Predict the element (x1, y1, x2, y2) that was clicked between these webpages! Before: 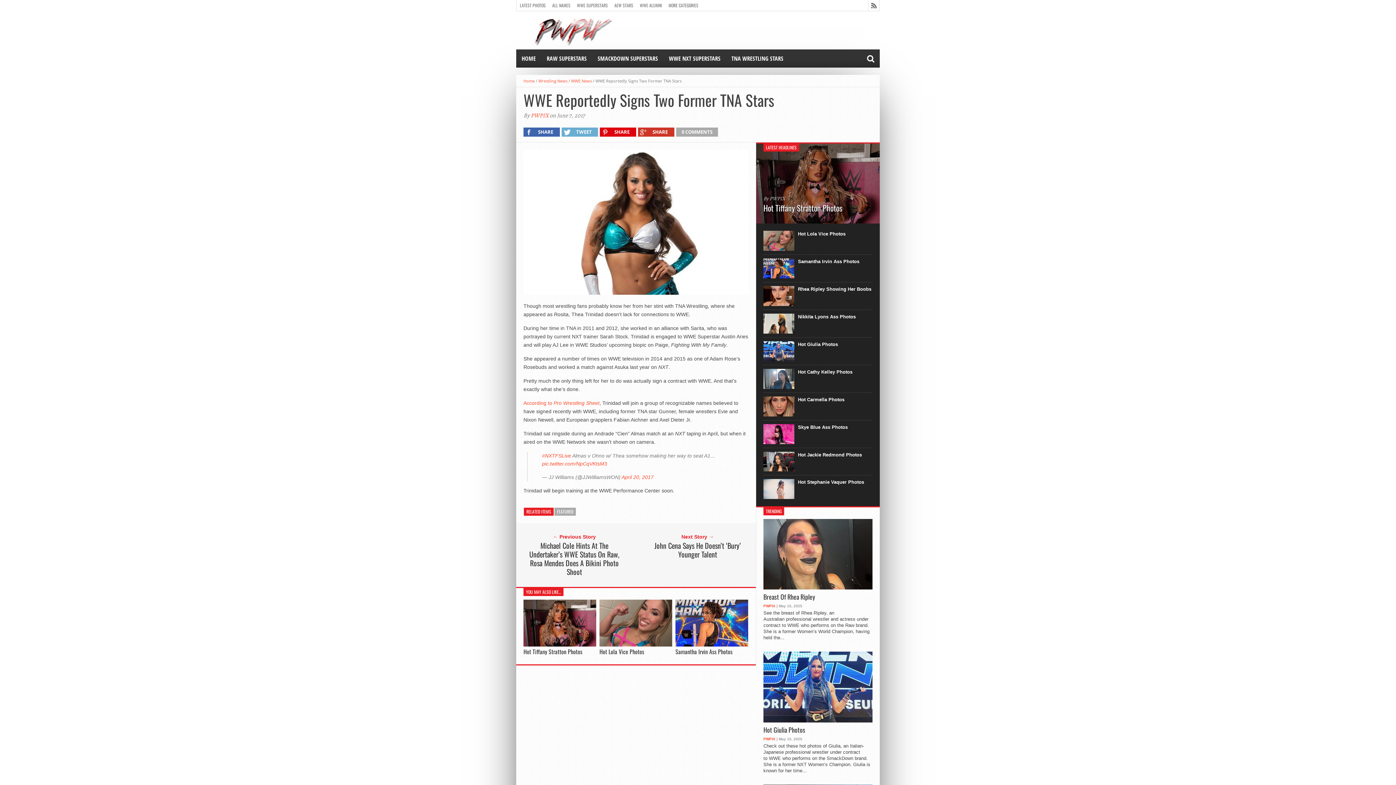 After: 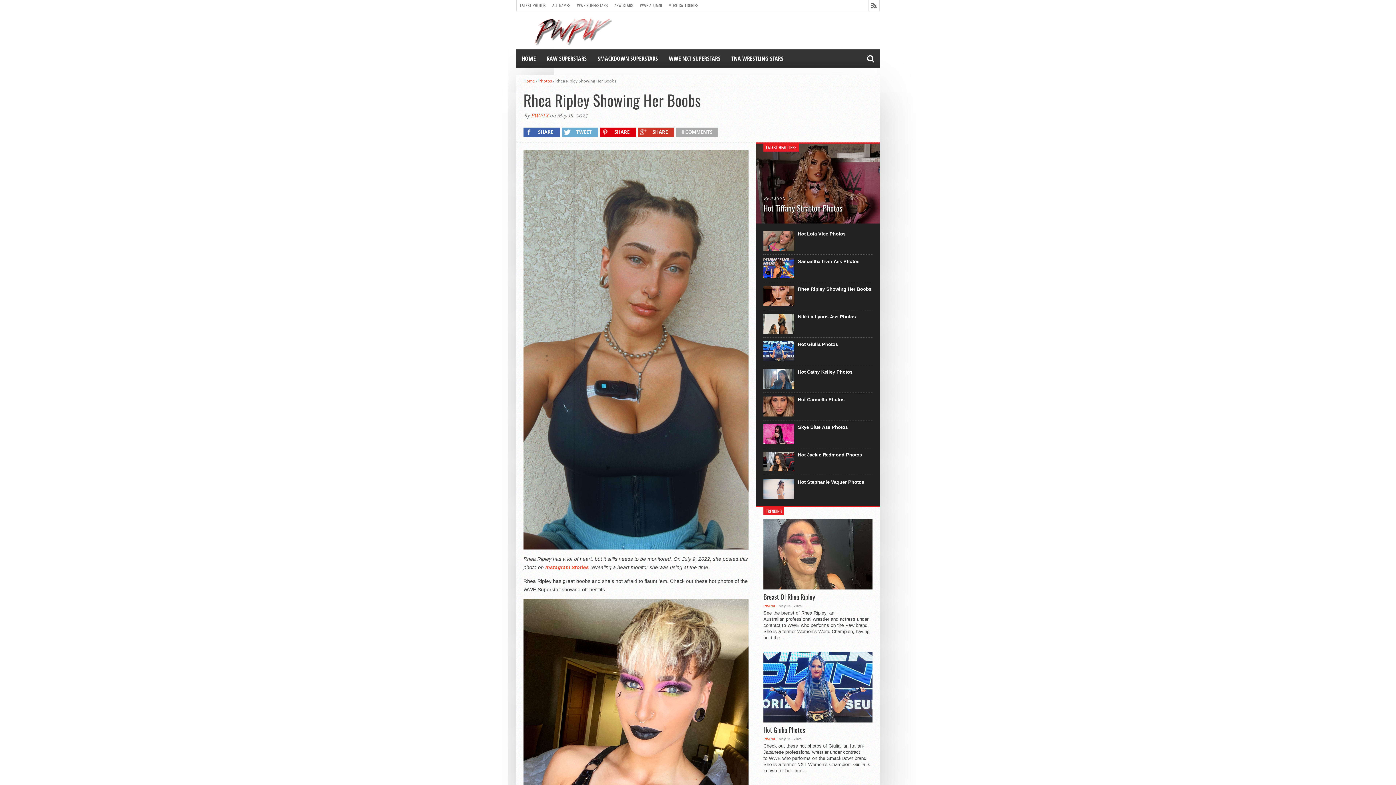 Action: bbox: (798, 286, 872, 292) label: Rhea Ripley Showing Her Boobs